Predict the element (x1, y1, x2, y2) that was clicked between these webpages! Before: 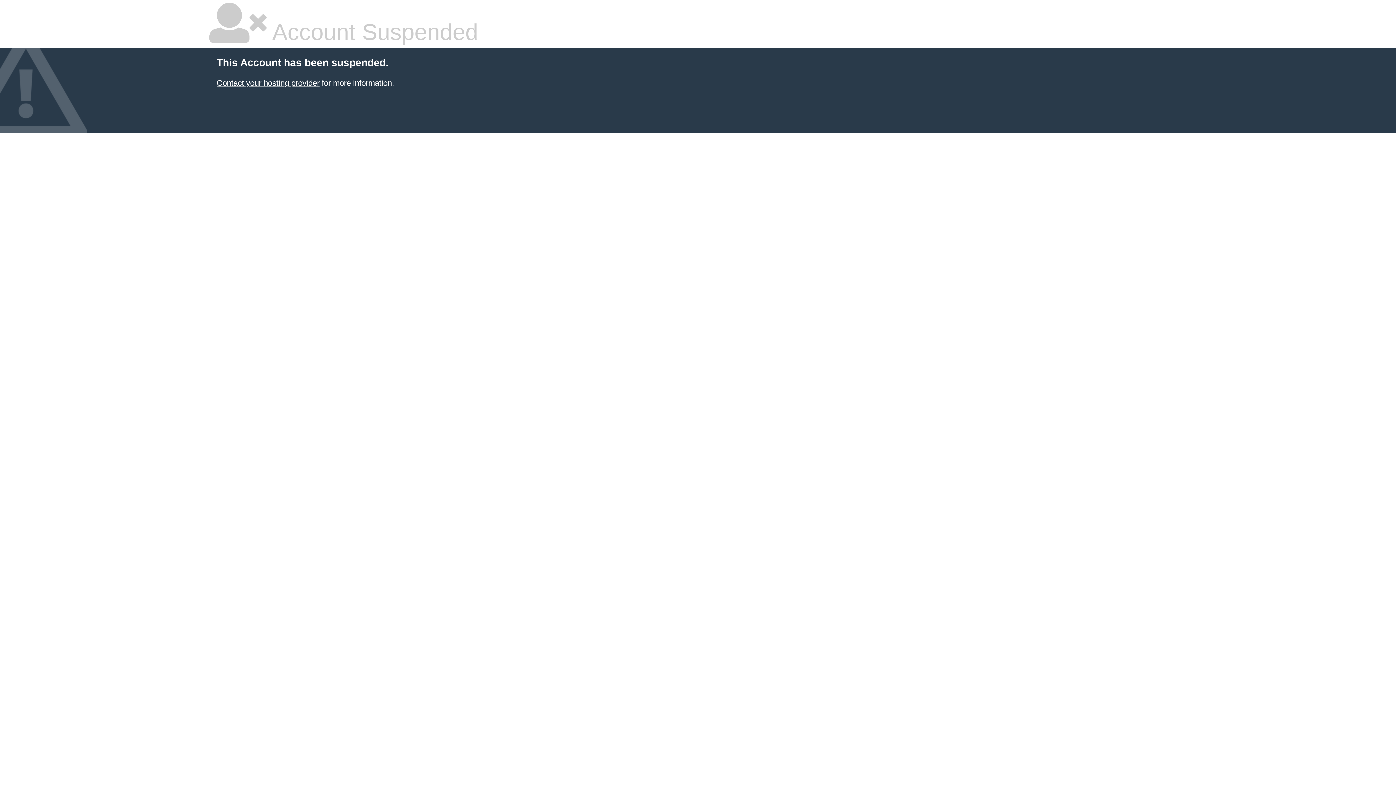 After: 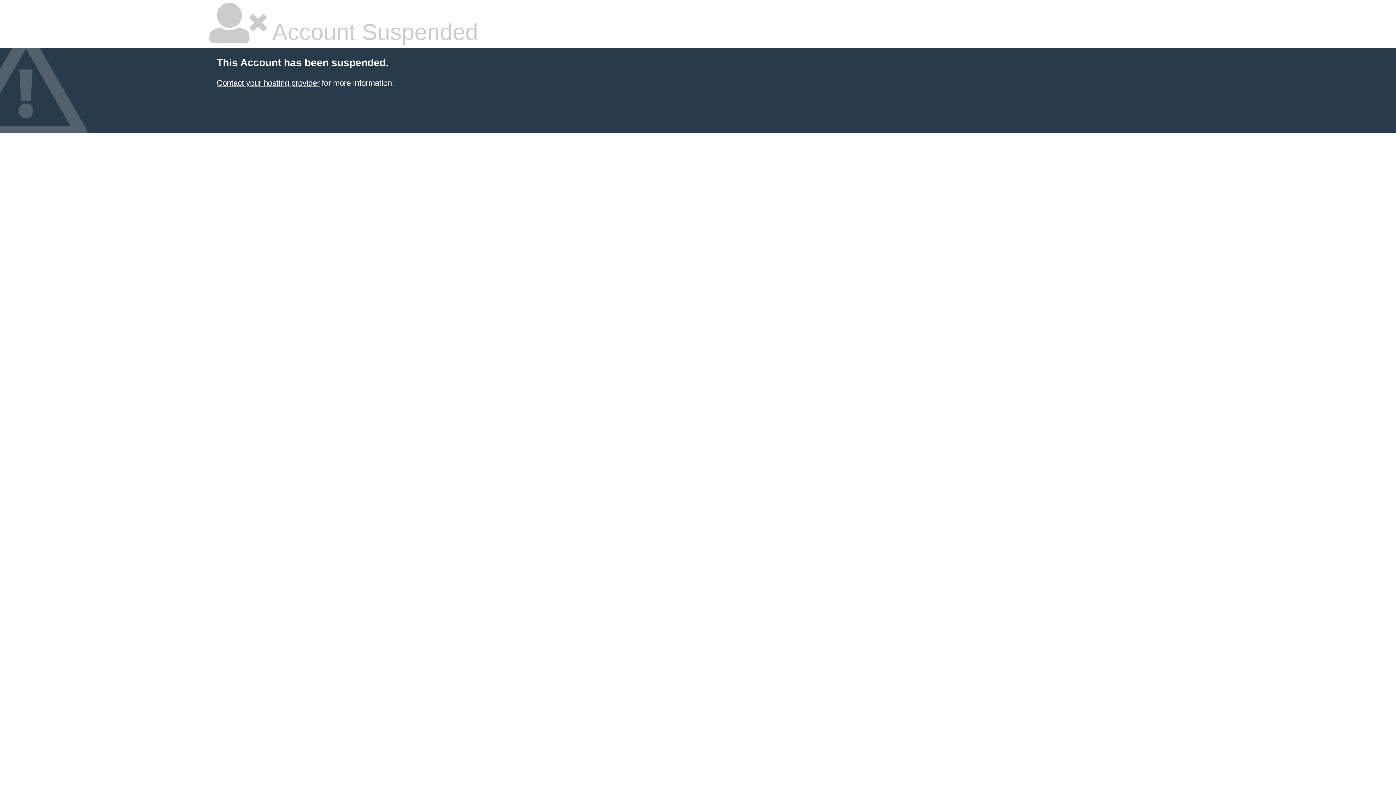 Action: label: Contact your hosting provider bbox: (216, 78, 319, 87)